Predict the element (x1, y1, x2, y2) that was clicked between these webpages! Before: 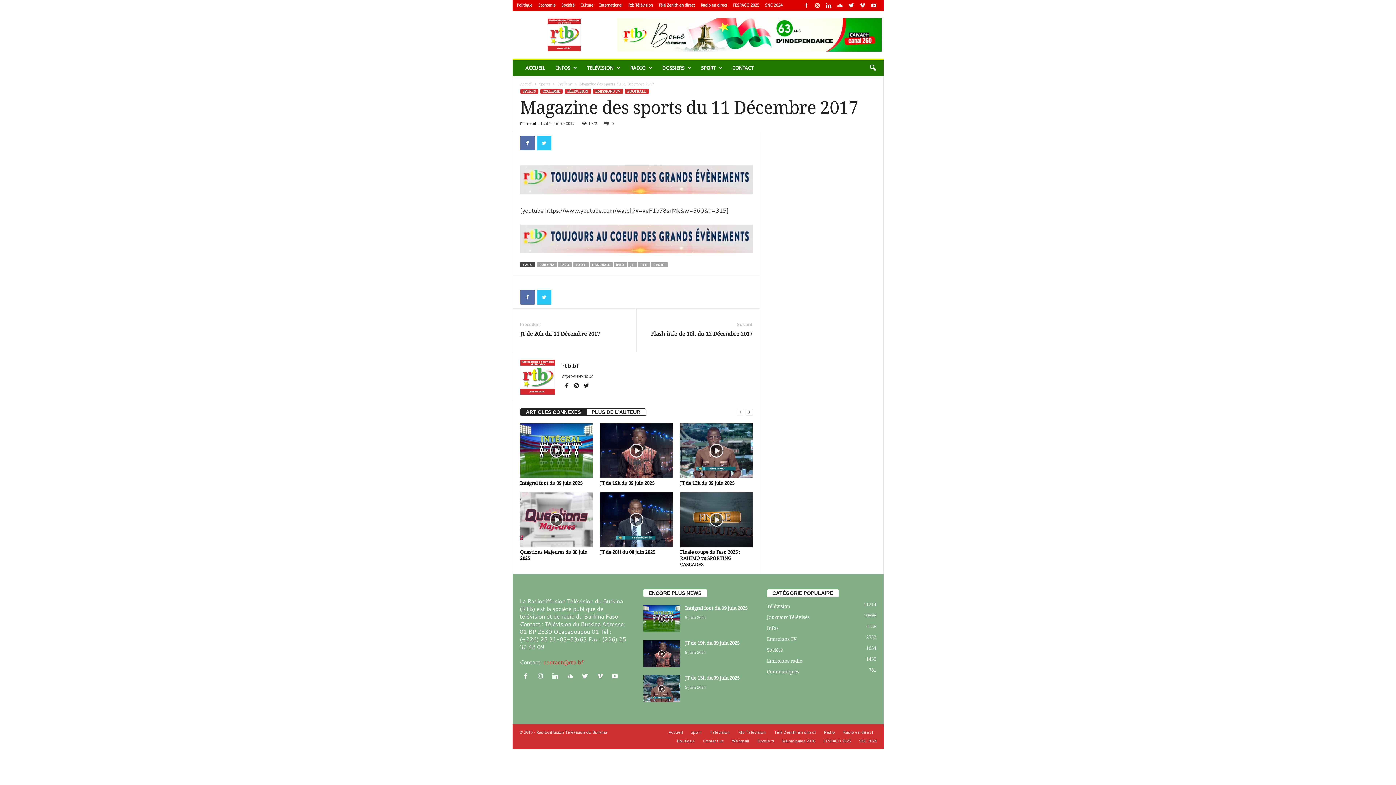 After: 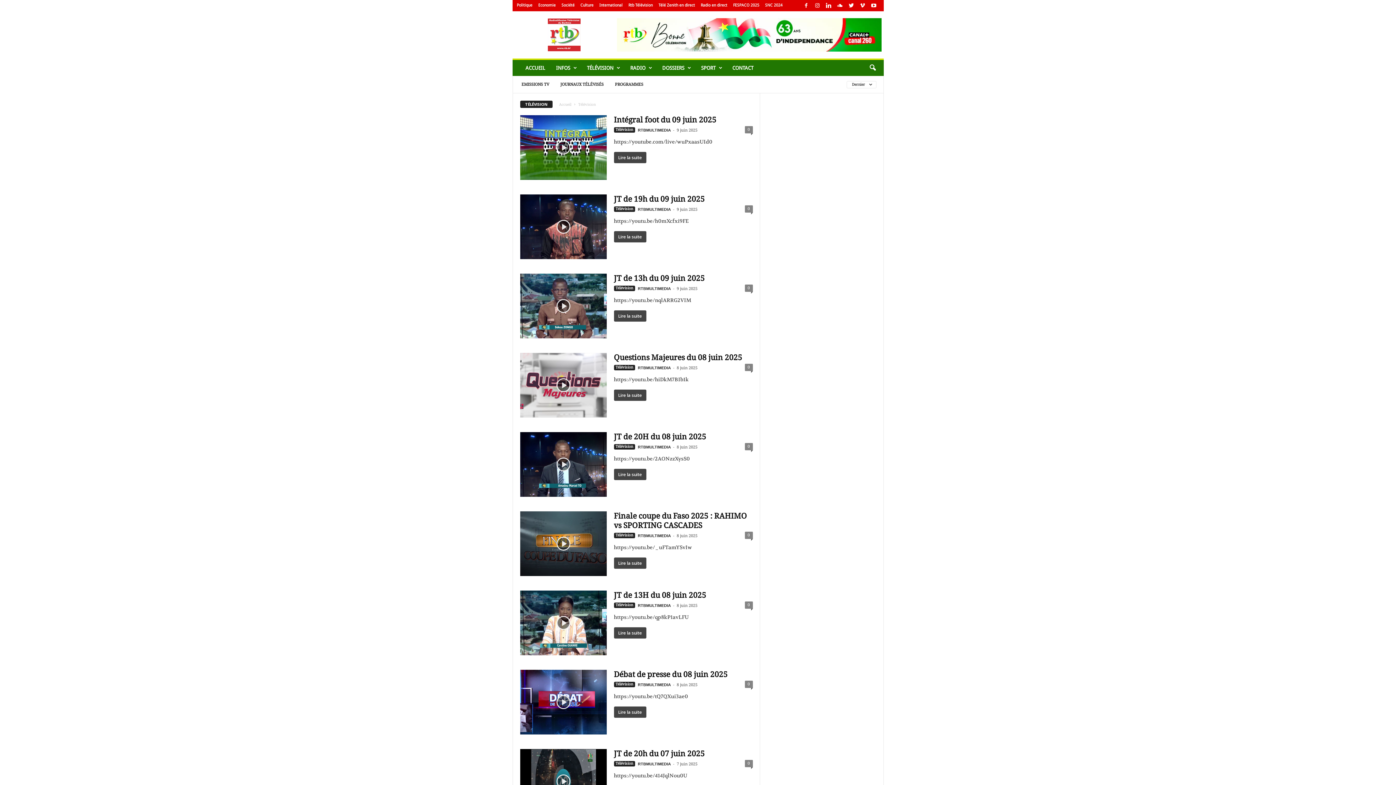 Action: bbox: (706, 729, 733, 735) label: Télévision